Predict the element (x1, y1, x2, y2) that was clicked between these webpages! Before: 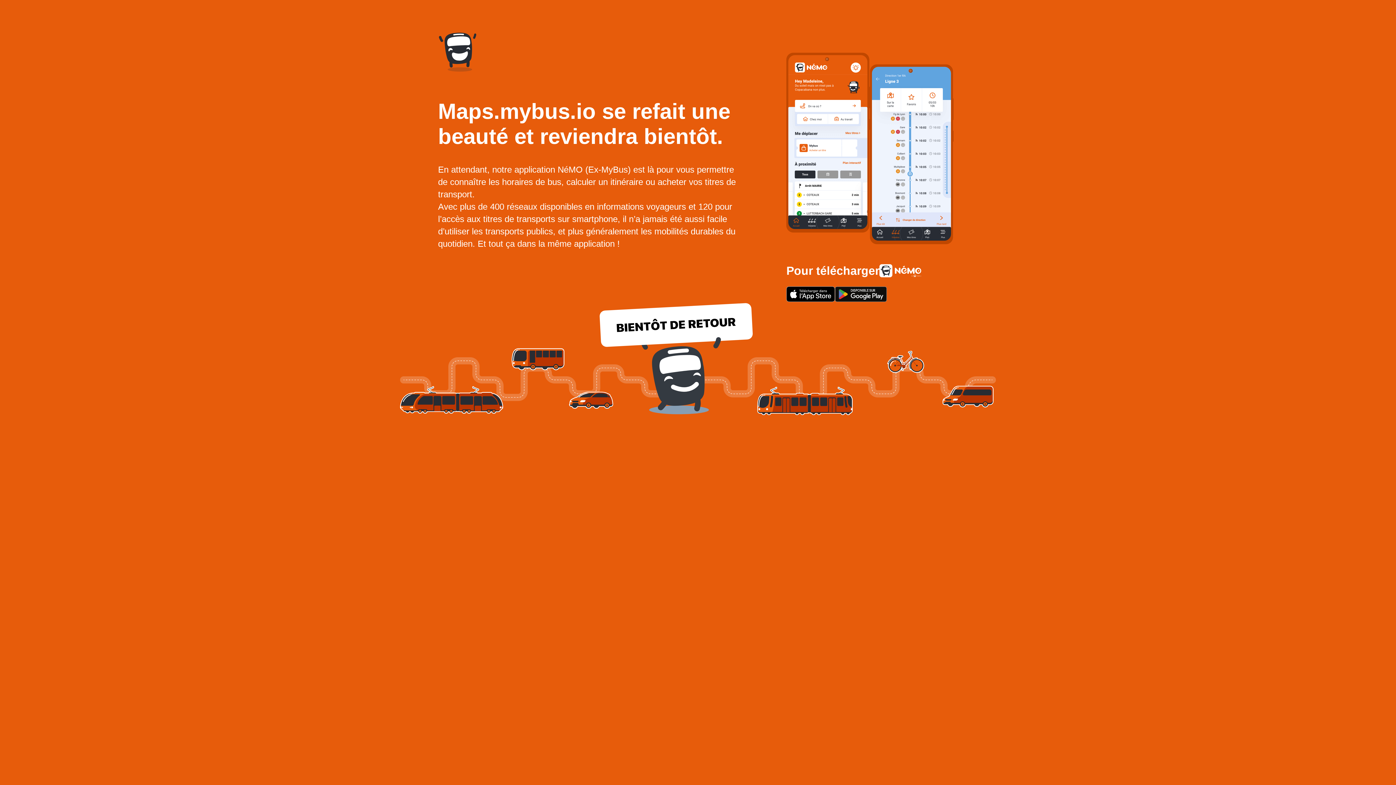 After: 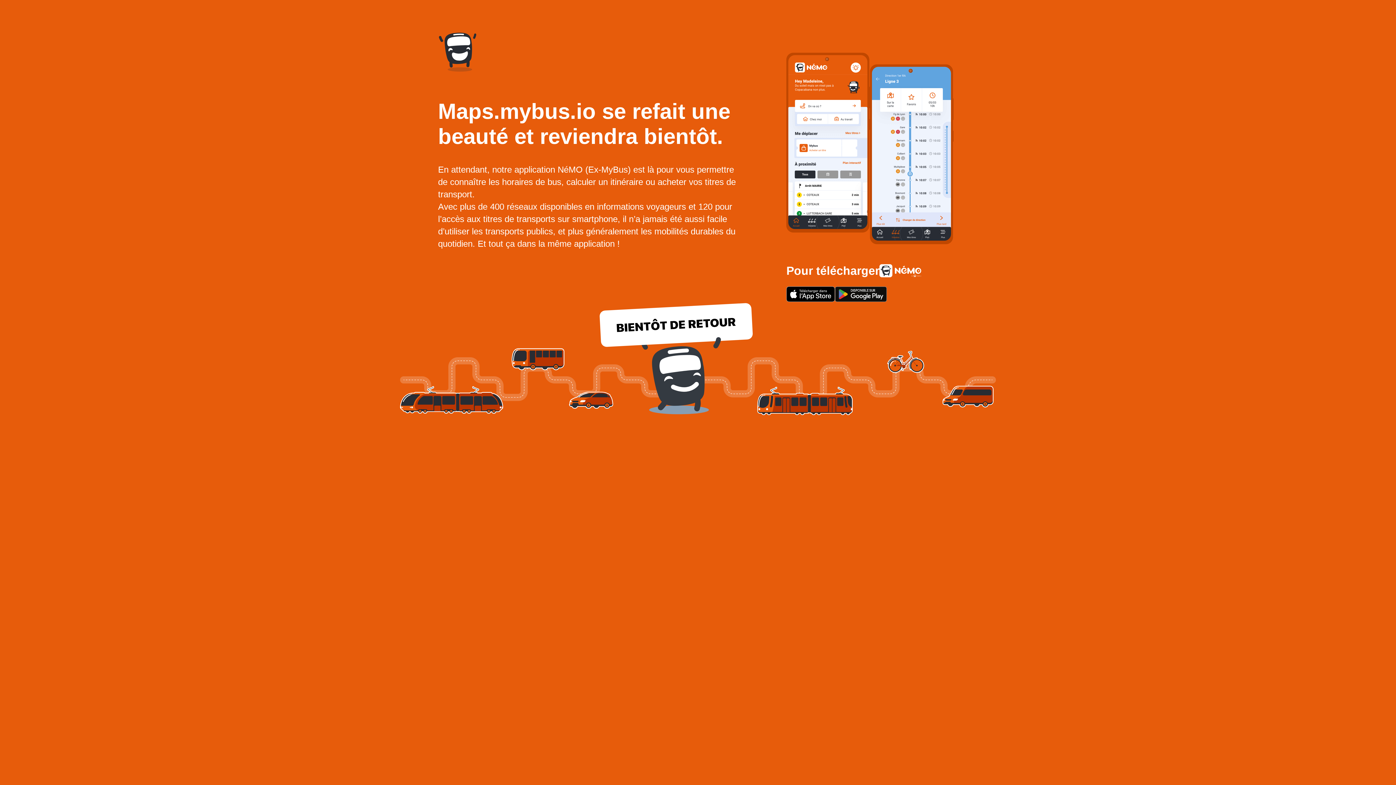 Action: bbox: (786, 286, 835, 302)